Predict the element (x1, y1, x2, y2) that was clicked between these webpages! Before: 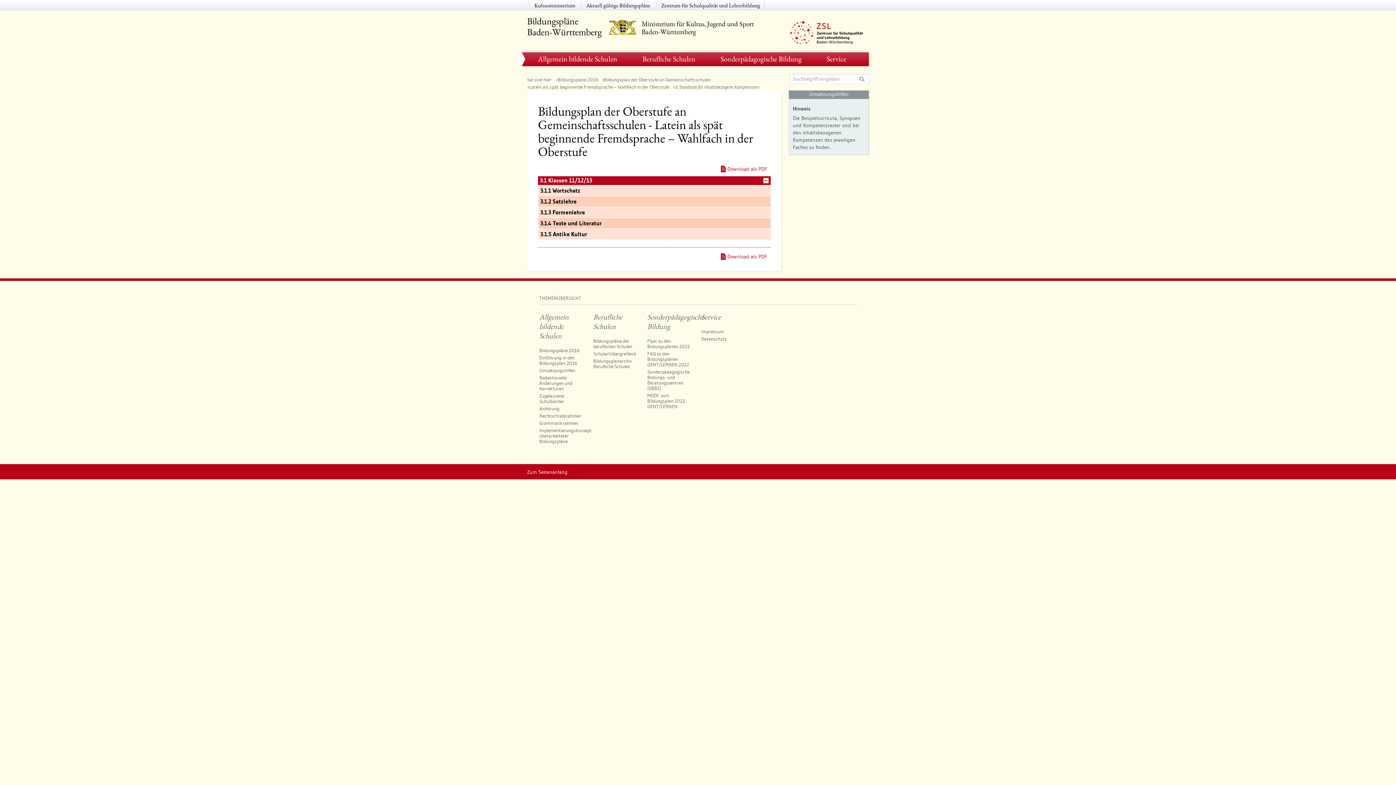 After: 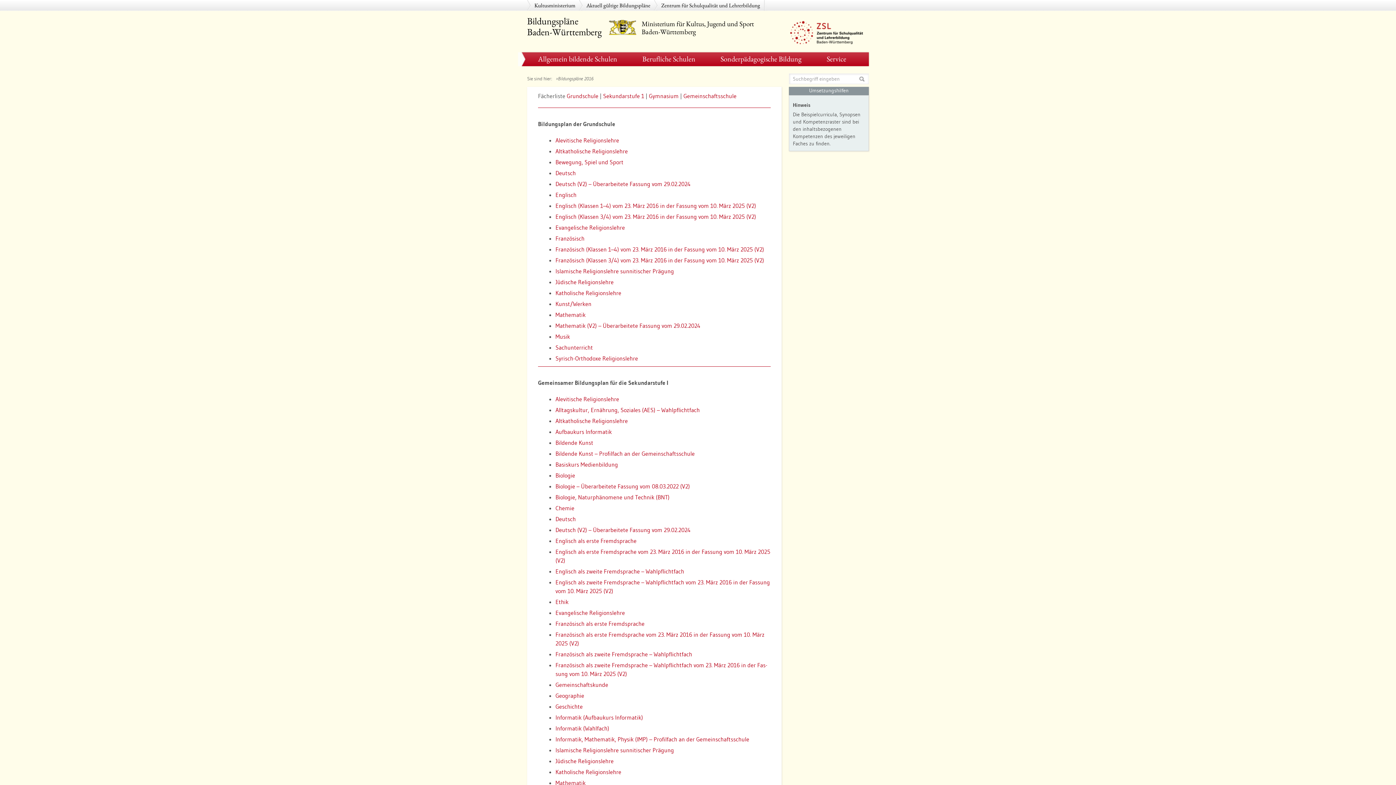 Action: bbox: (539, 347, 579, 353) label: Bildungspläne 2016